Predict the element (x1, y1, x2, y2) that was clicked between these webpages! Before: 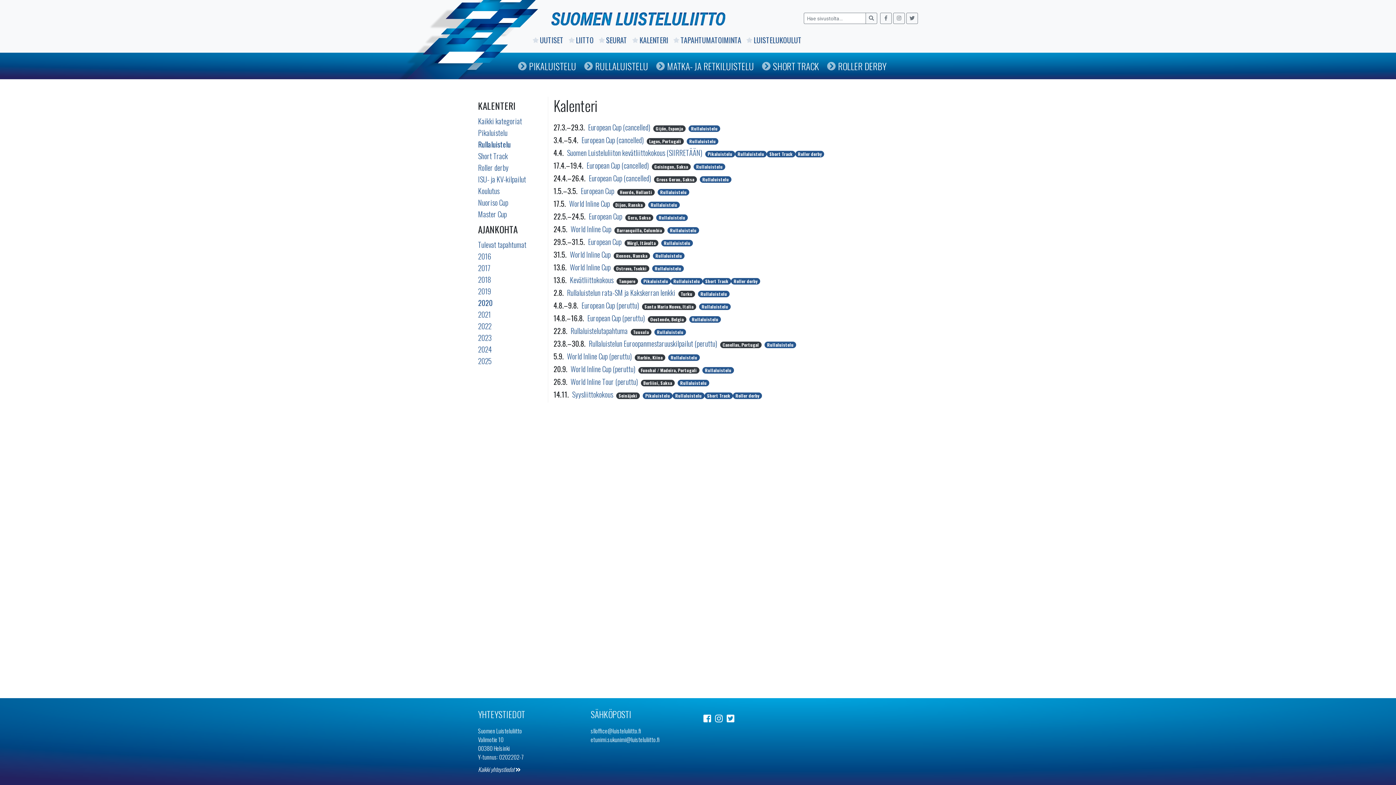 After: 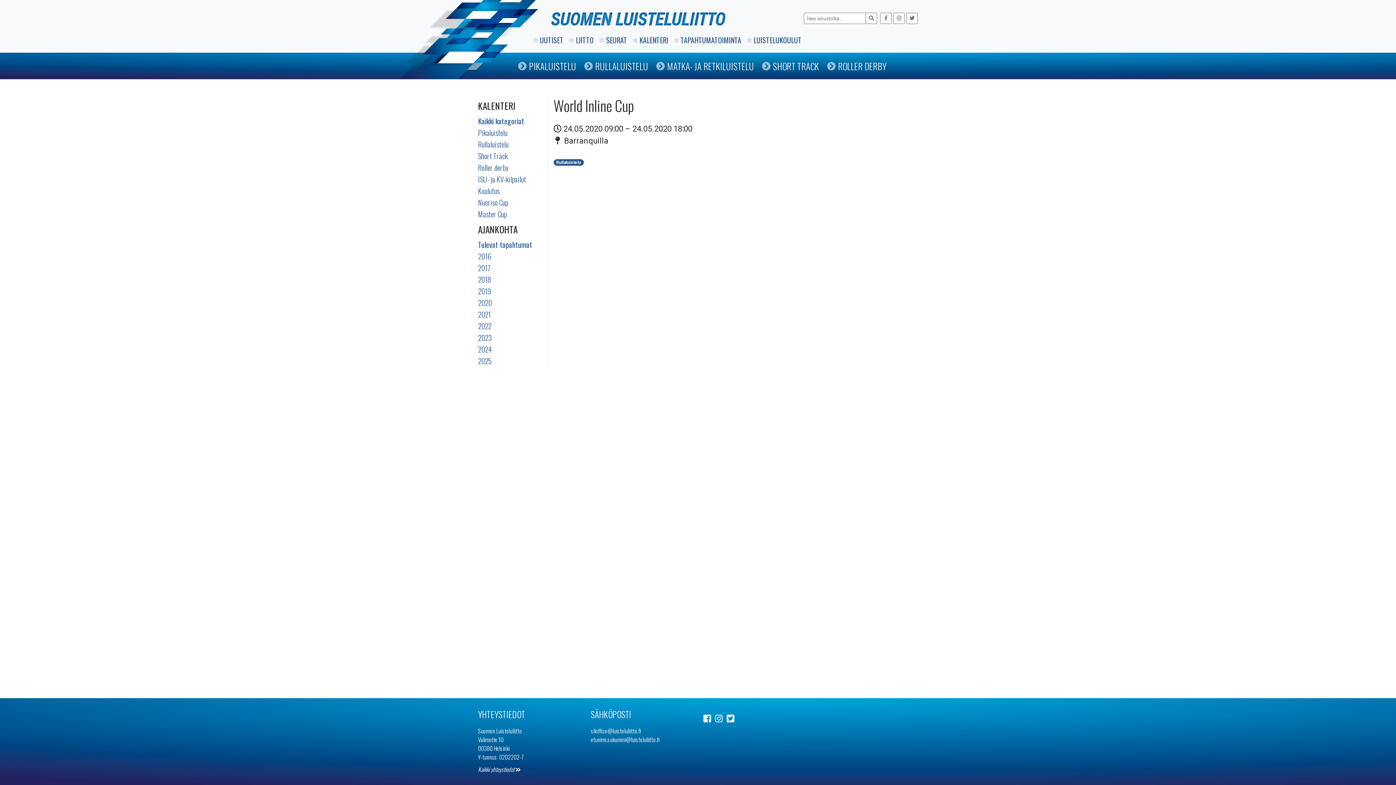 Action: label: World Inline Cup  bbox: (570, 223, 612, 234)